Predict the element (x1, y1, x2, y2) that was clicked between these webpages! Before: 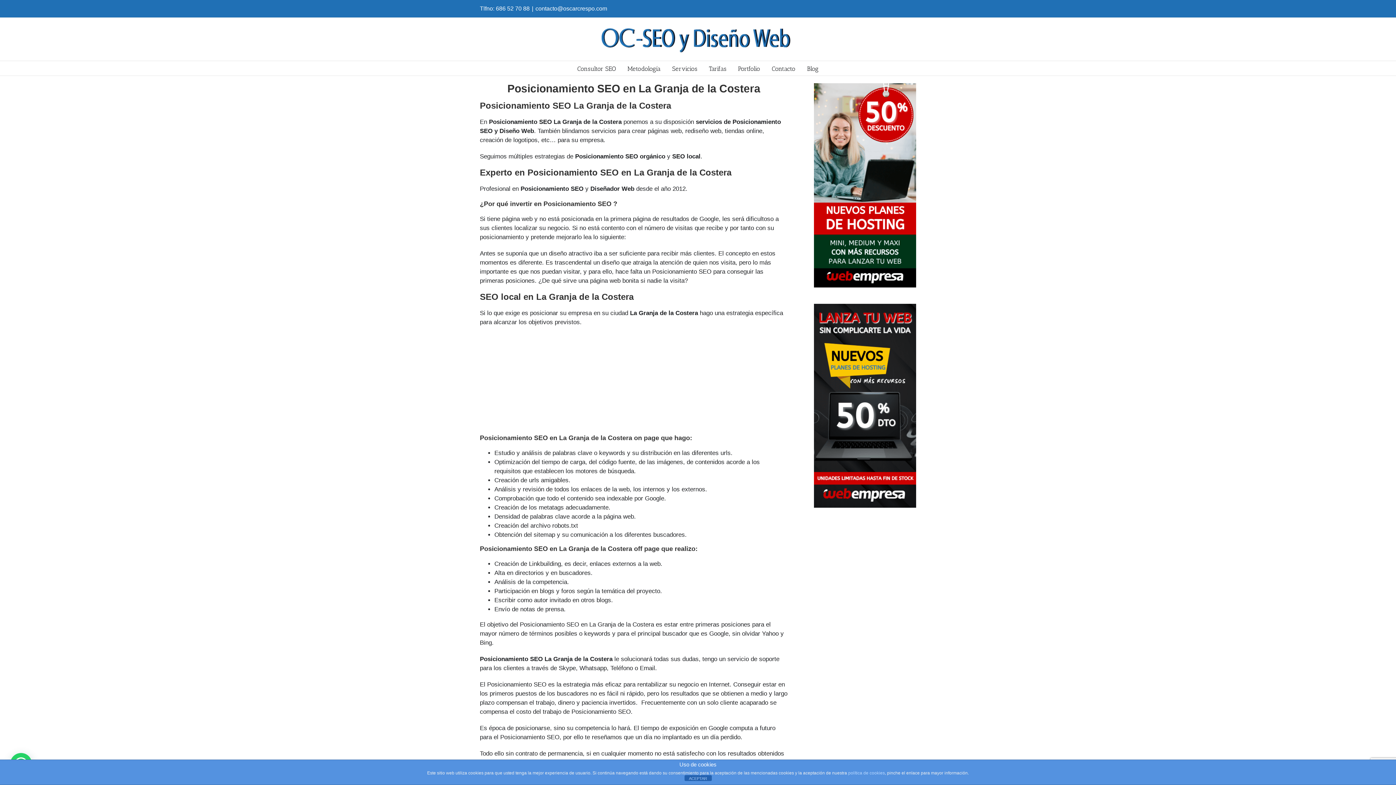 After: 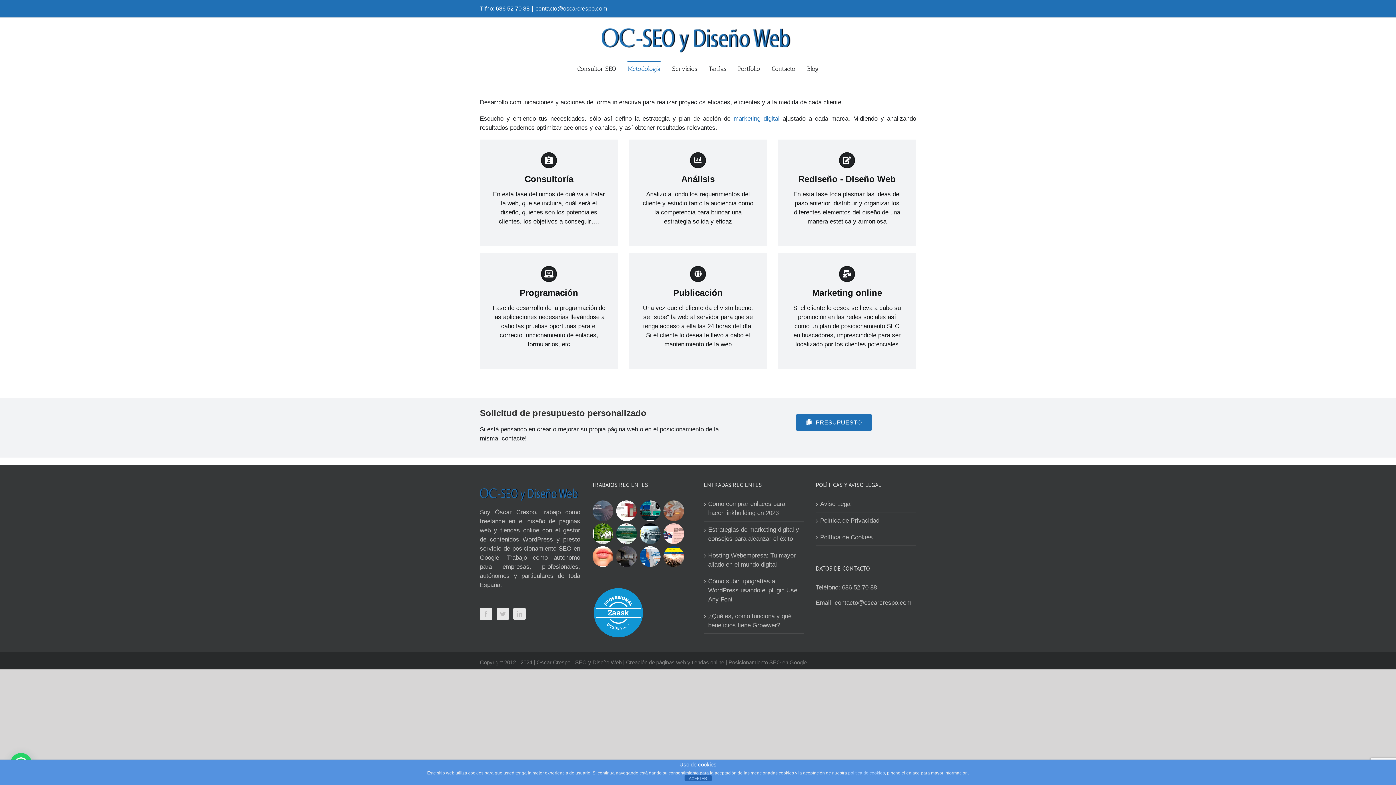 Action: bbox: (627, 61, 660, 75) label: Metodología